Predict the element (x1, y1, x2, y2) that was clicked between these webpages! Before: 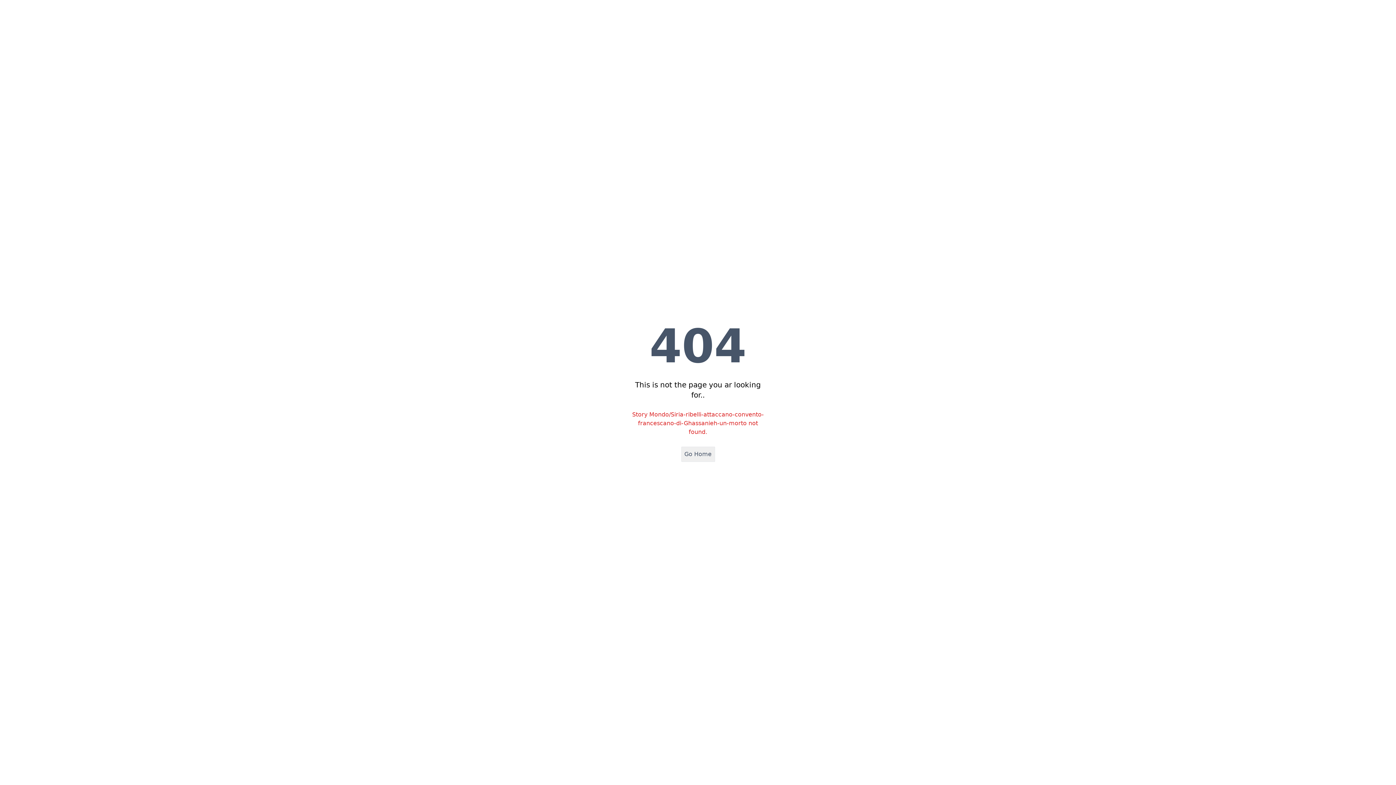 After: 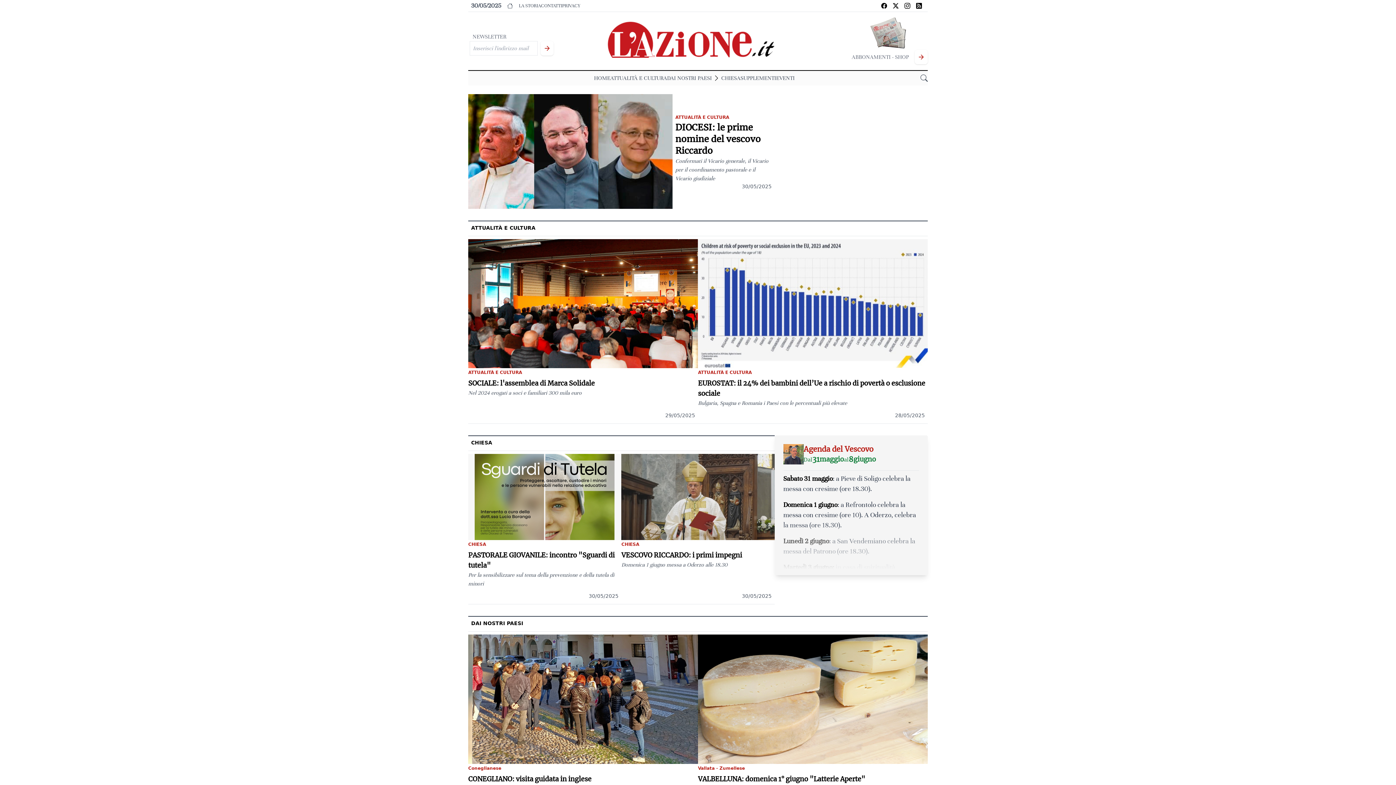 Action: label: Go Home bbox: (681, 446, 715, 462)